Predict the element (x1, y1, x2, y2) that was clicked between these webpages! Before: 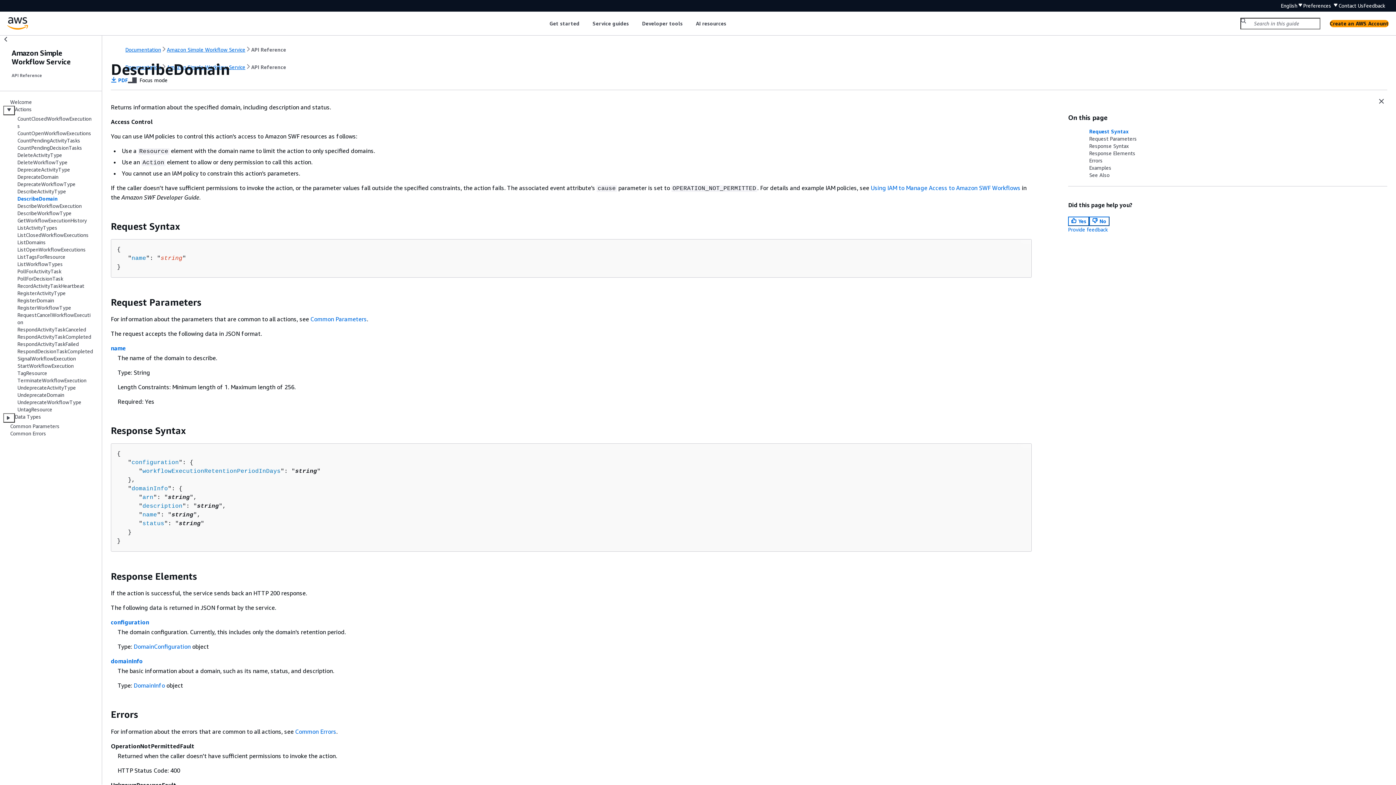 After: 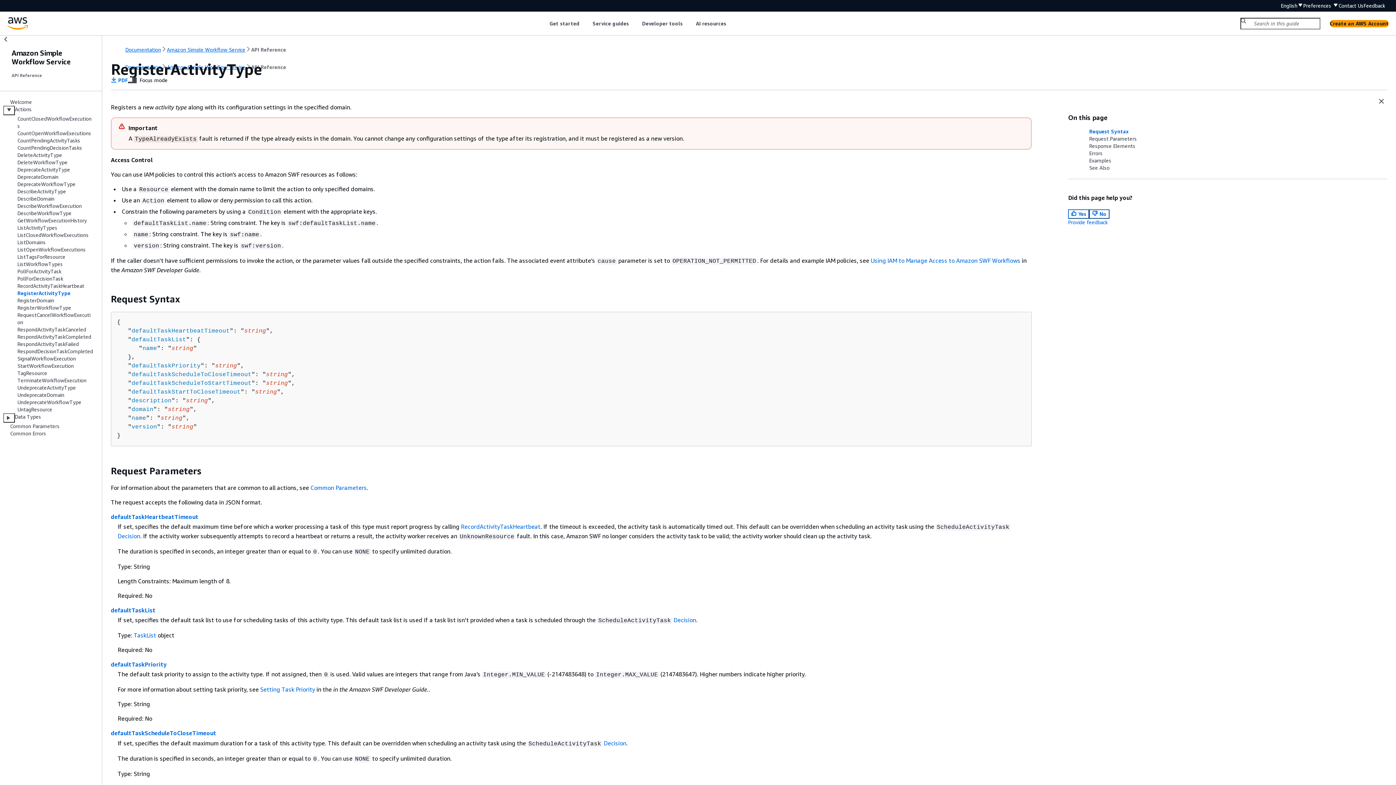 Action: label: RegisterActivityType bbox: (17, 290, 65, 296)